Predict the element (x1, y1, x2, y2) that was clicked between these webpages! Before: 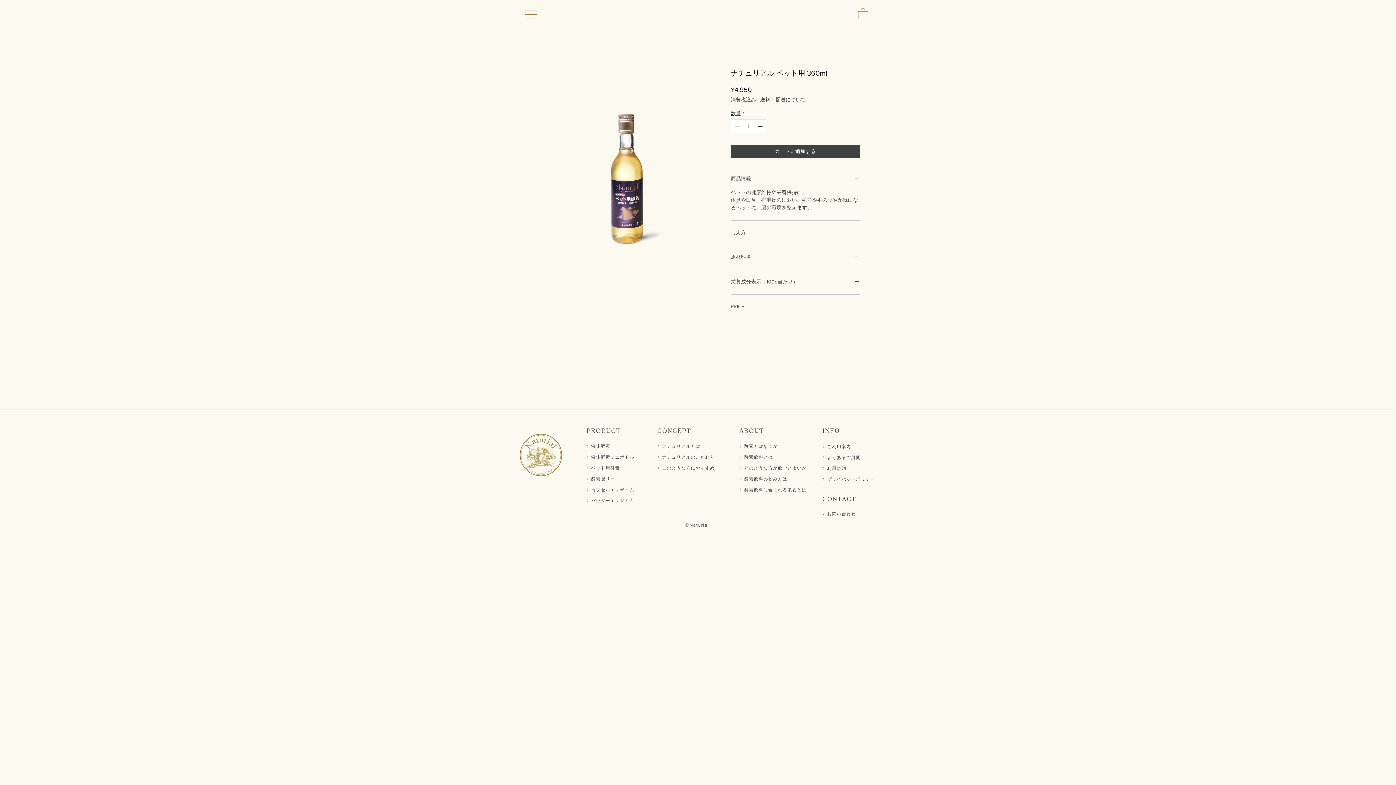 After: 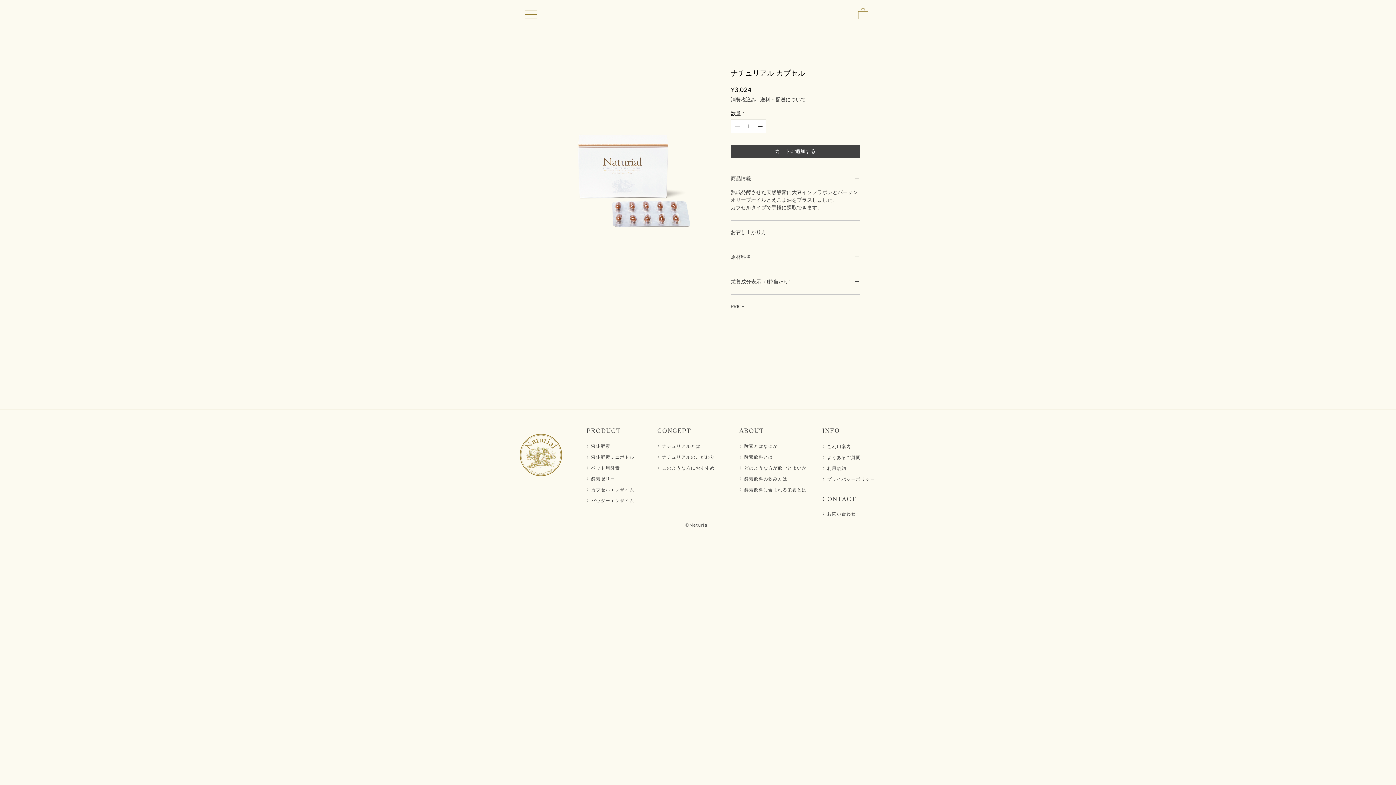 Action: label: 〉カプセルエンザイム bbox: (586, 487, 634, 492)